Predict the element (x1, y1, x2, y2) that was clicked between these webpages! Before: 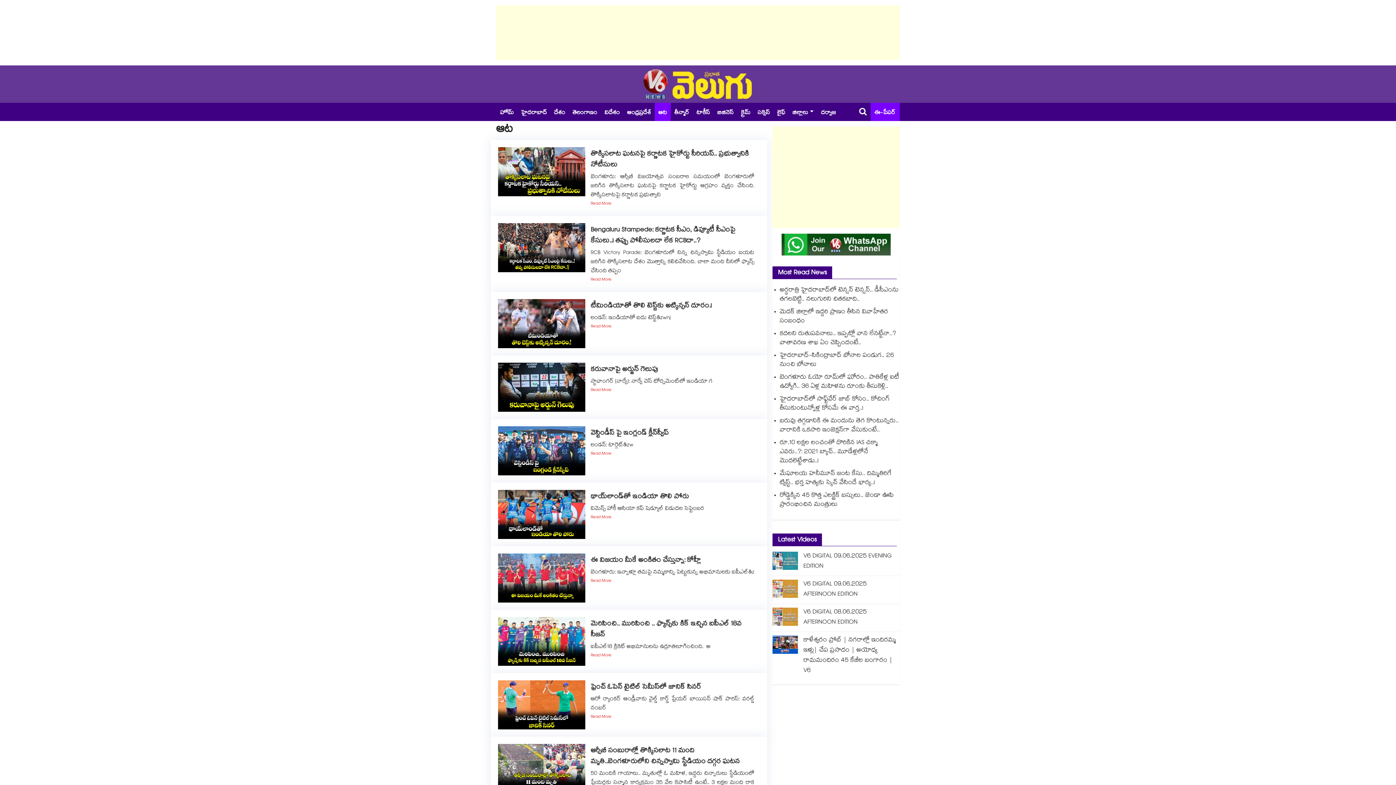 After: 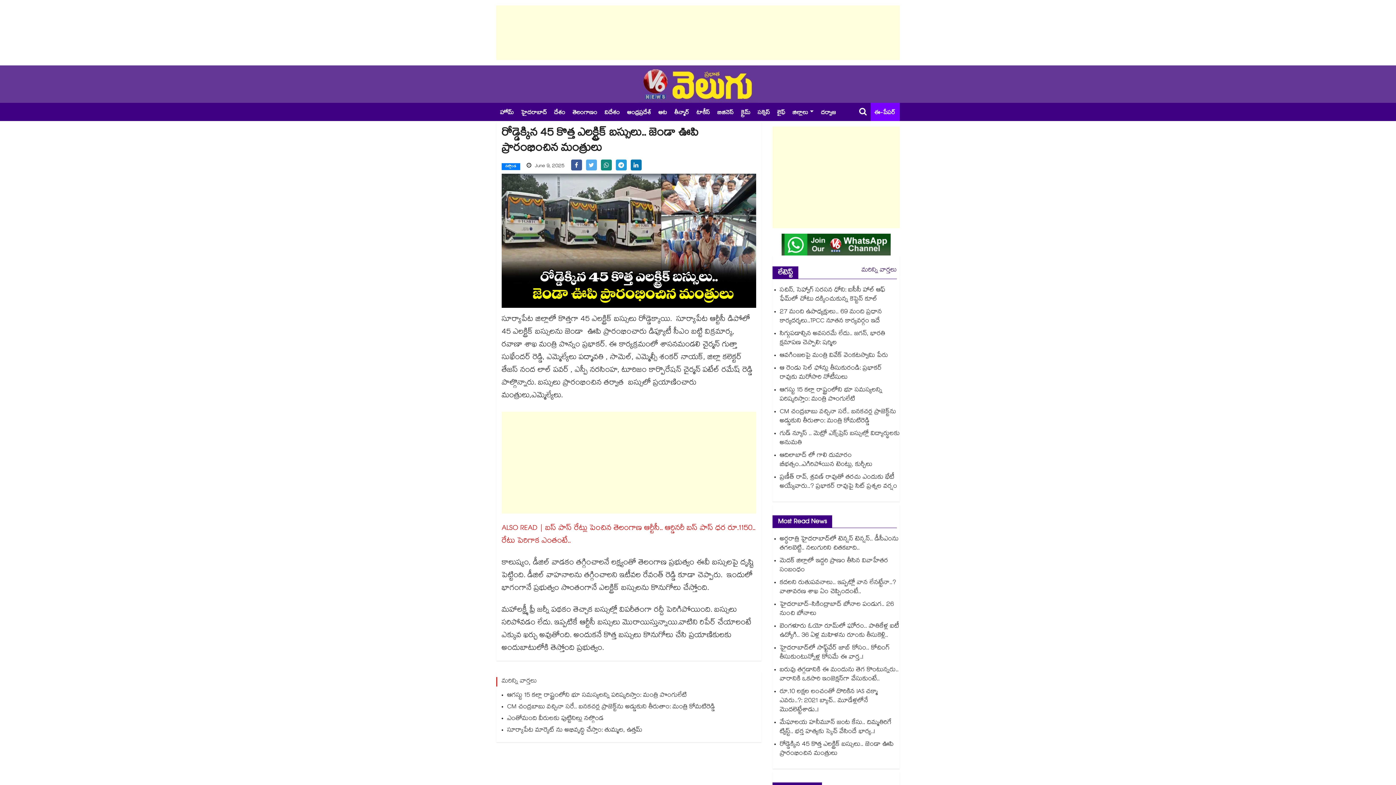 Action: bbox: (780, 490, 893, 510) label: రోడ్డెక్కిన 45 కొత్త ఎలక్ట్రిక్ బస్సులు.. జెండా ఊపి ప్రారంభించిన మంత్రులు